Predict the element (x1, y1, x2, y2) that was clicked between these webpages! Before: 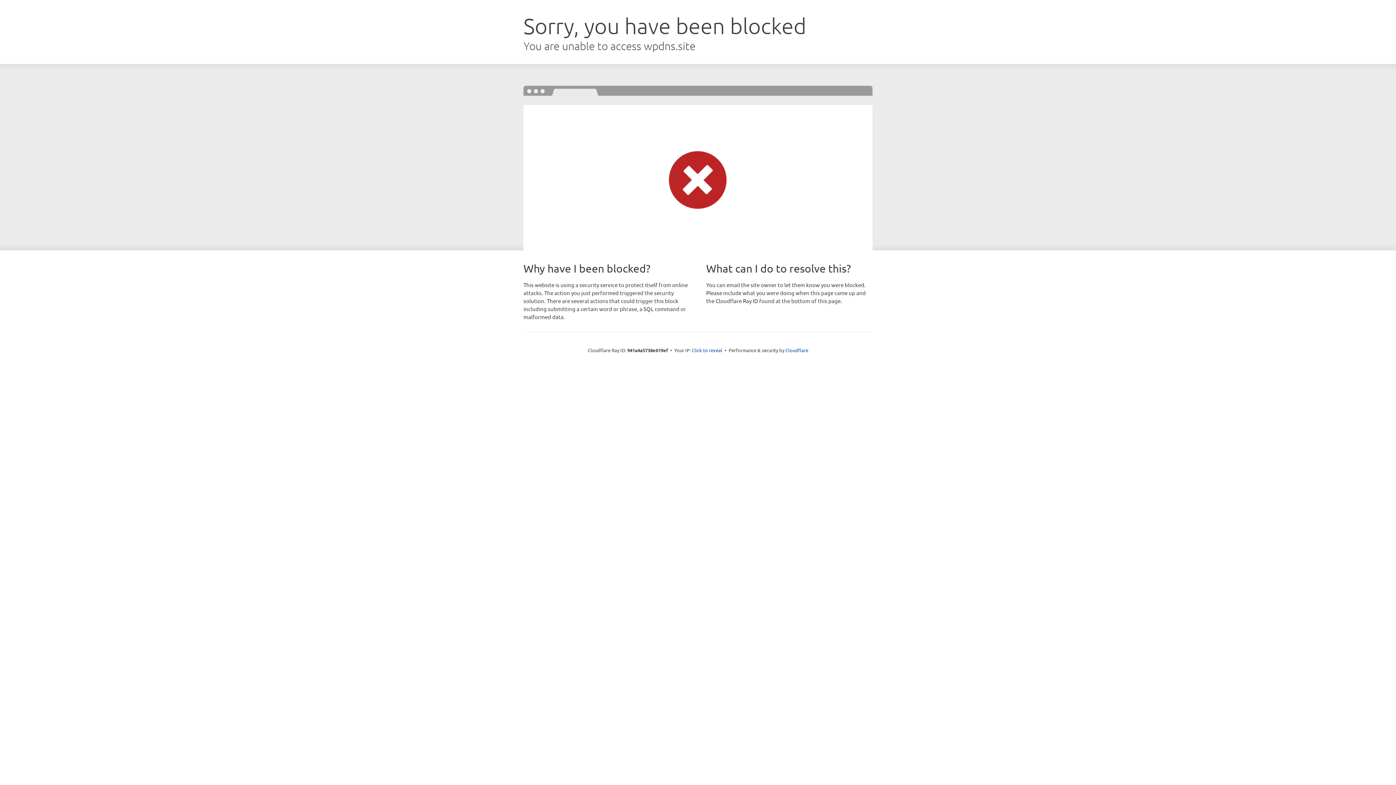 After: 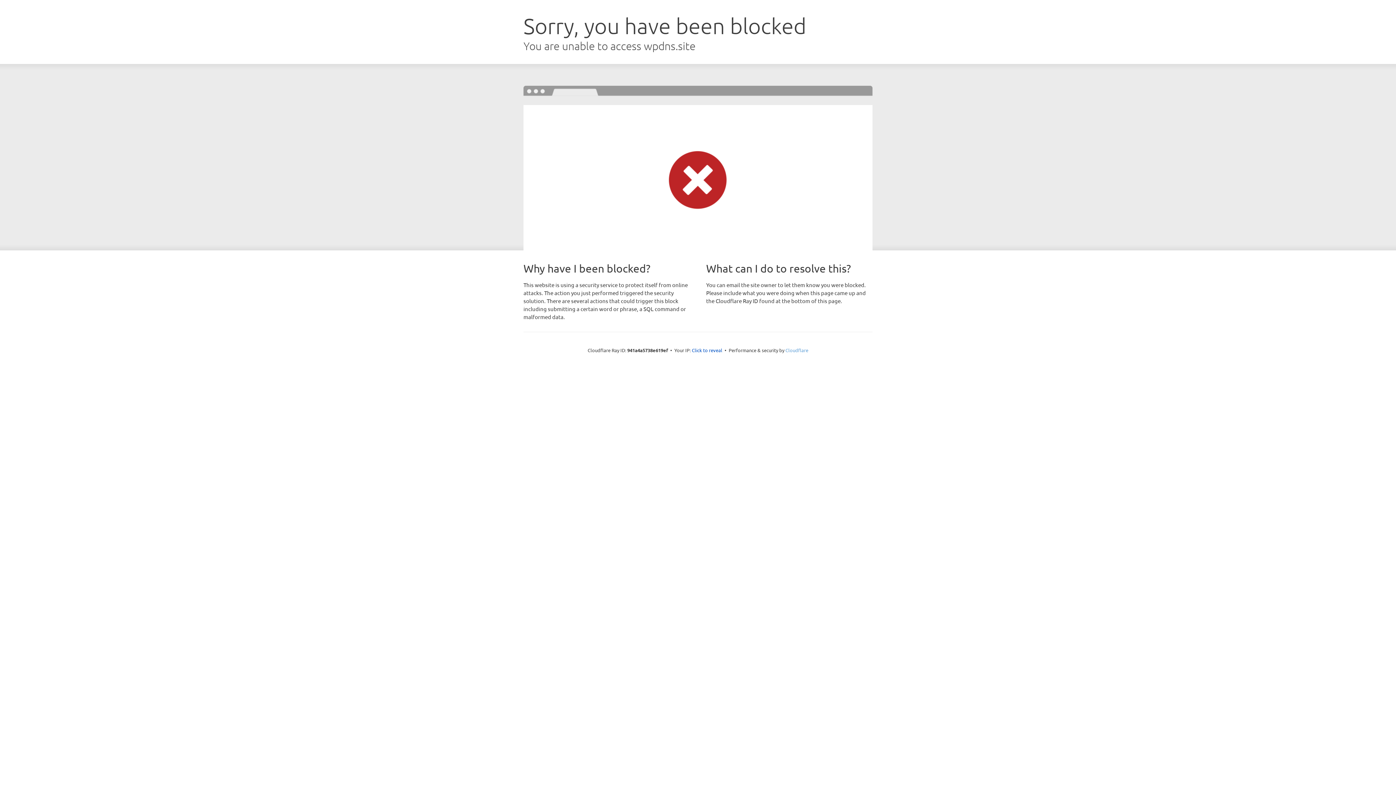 Action: label: Cloudflare bbox: (785, 347, 808, 353)